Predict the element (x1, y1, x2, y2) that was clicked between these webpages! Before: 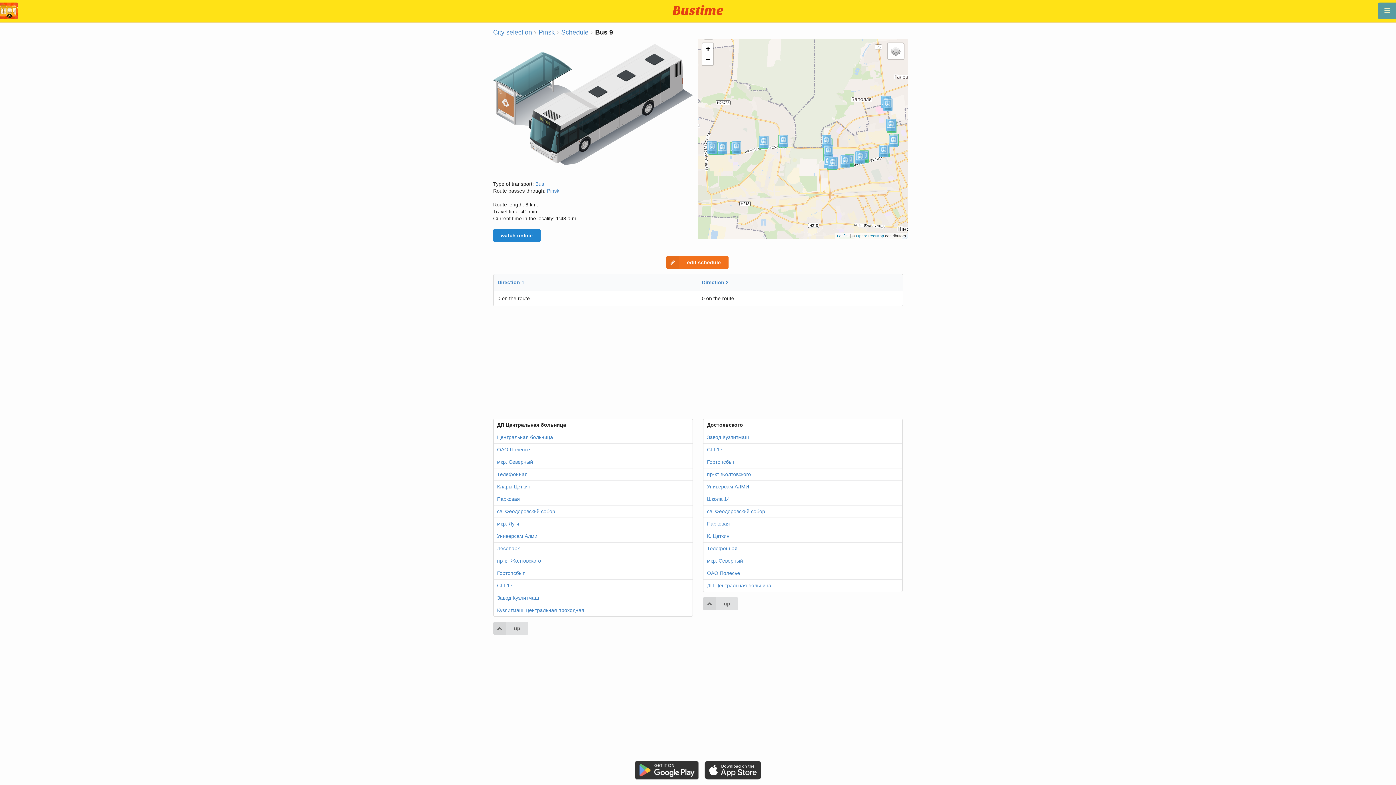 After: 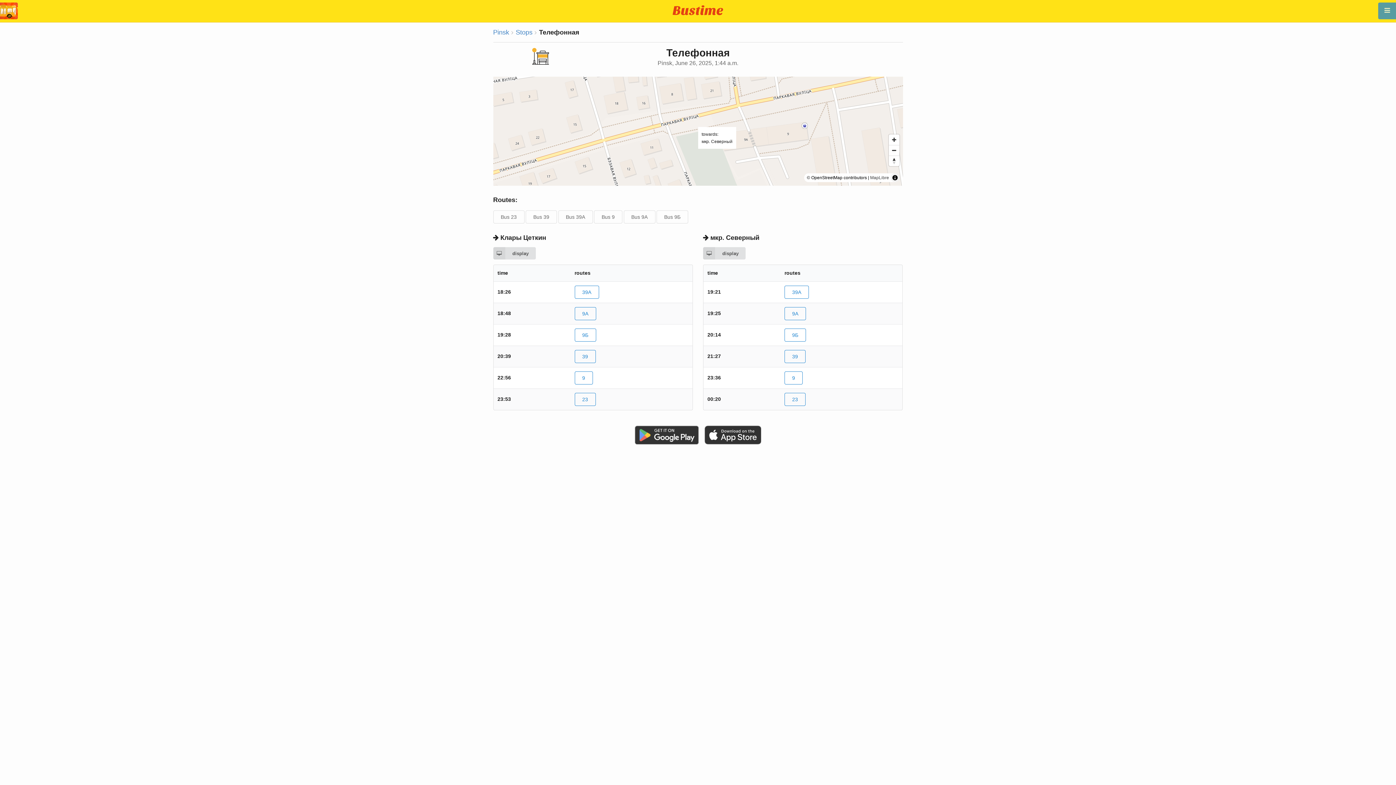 Action: label: Телефонная bbox: (707, 545, 737, 551)